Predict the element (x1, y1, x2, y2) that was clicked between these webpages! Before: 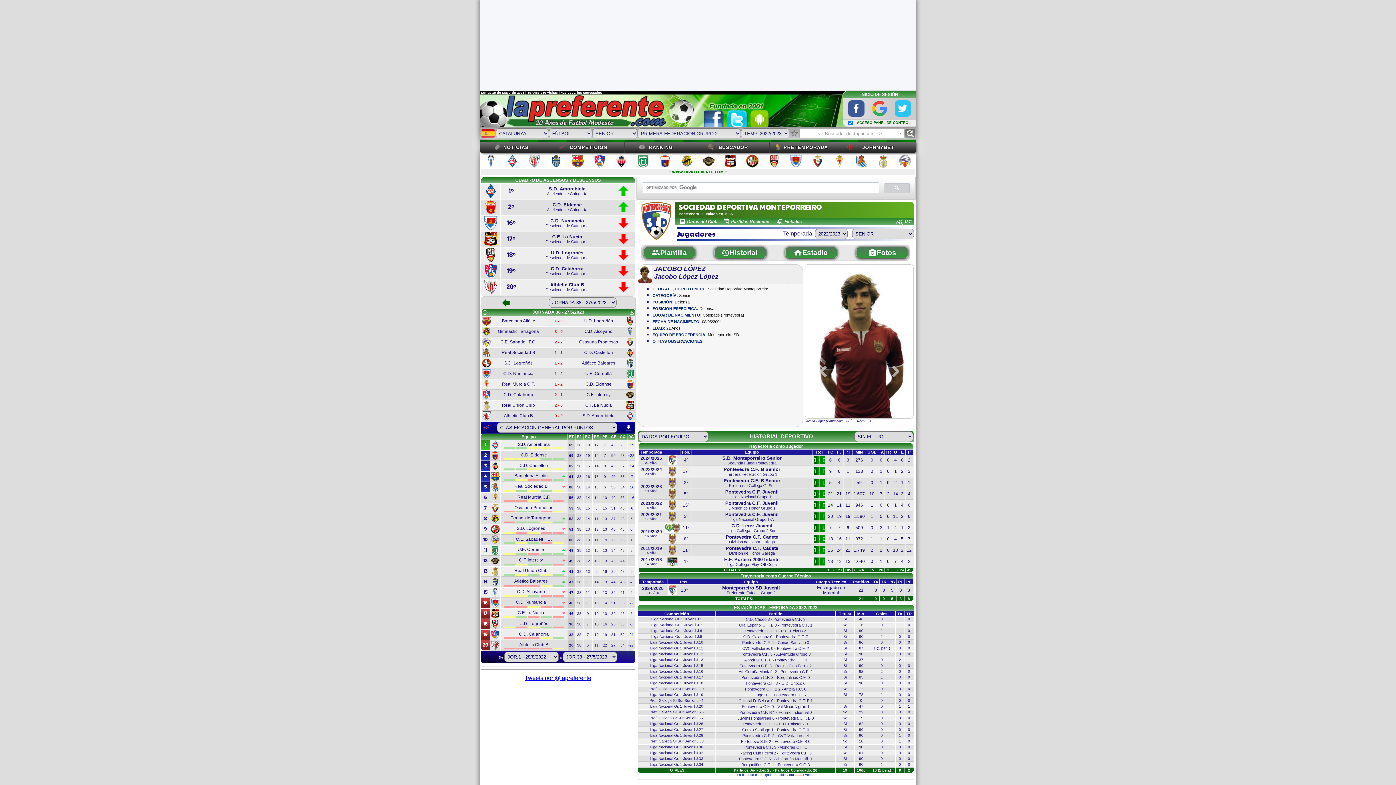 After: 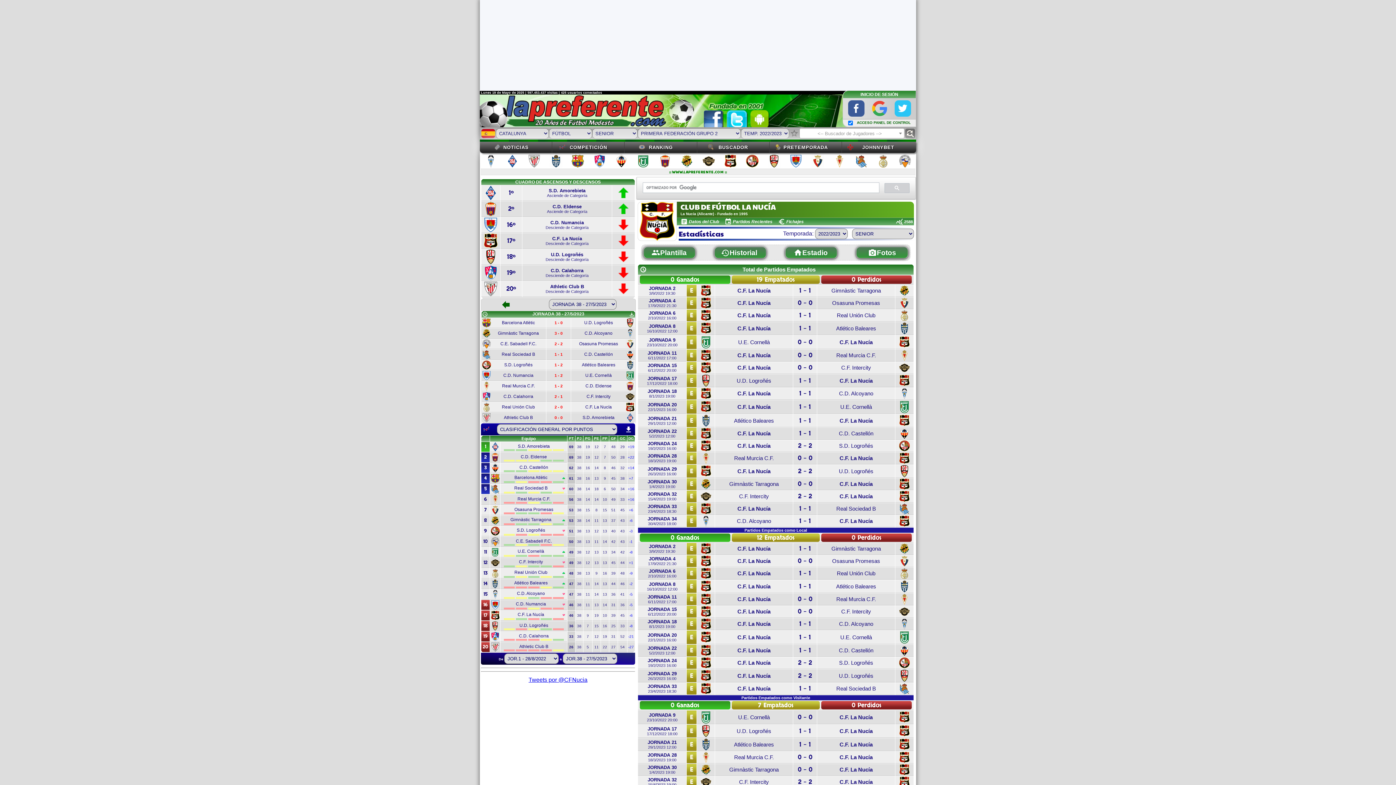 Action: label: 19 bbox: (594, 612, 598, 616)